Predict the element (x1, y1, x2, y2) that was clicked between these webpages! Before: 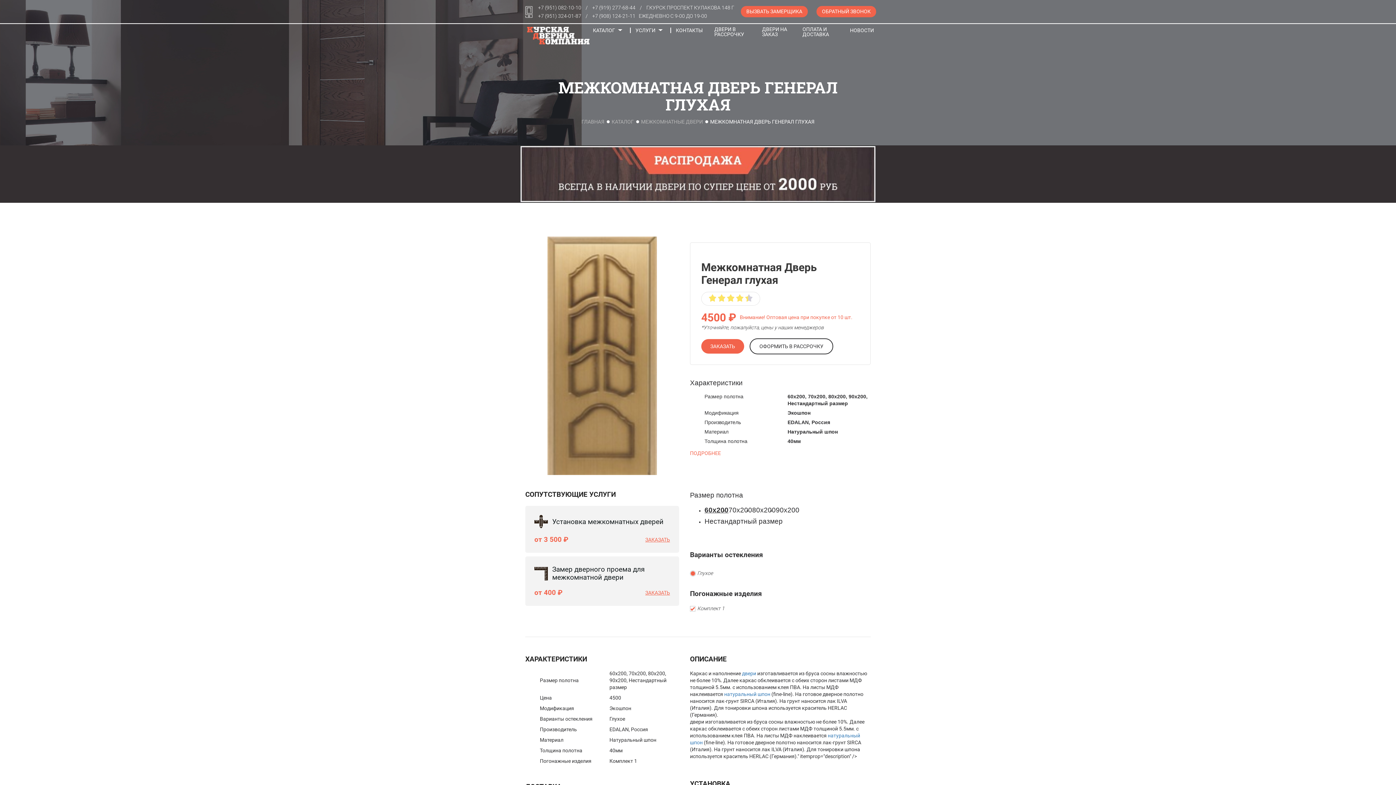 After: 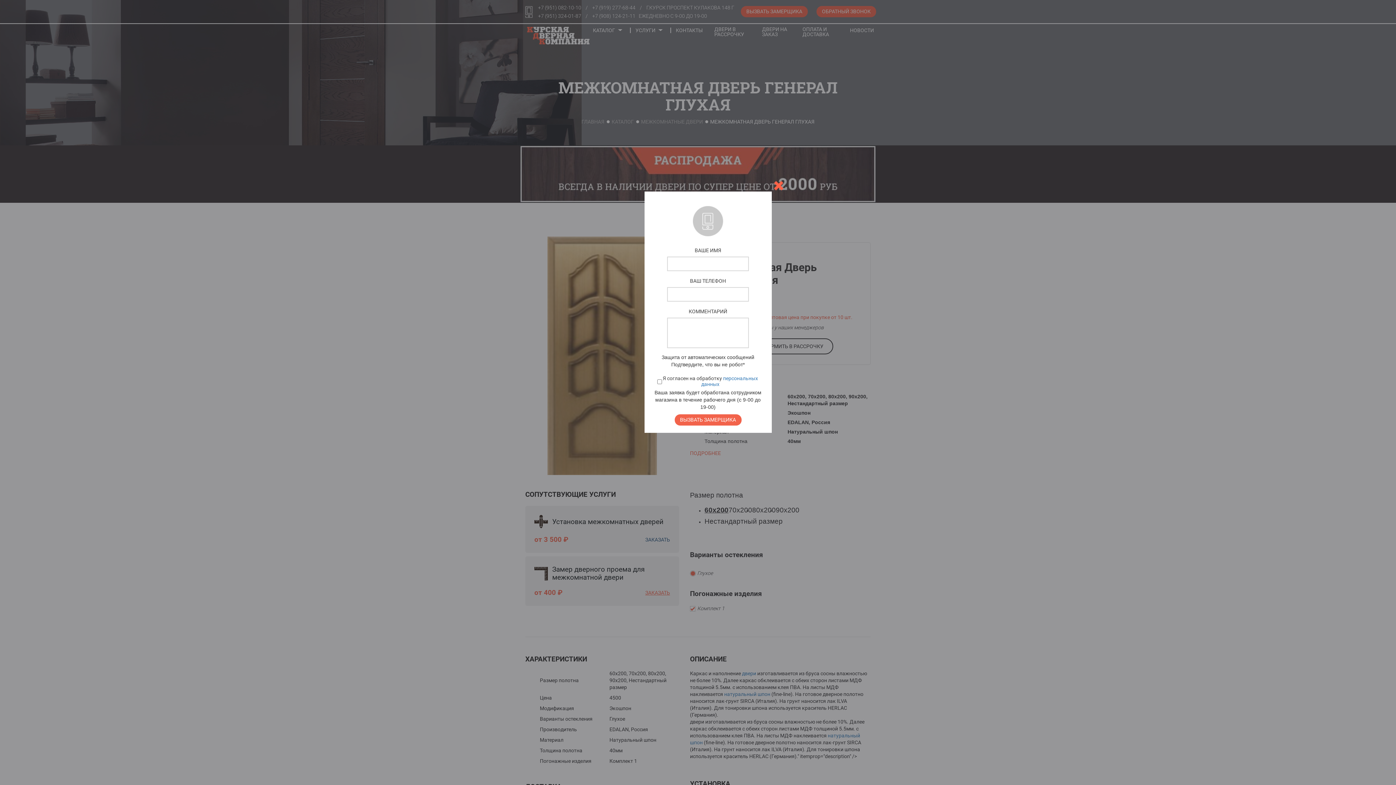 Action: bbox: (645, 537, 670, 543) label: ЗАКАЗАТЬ